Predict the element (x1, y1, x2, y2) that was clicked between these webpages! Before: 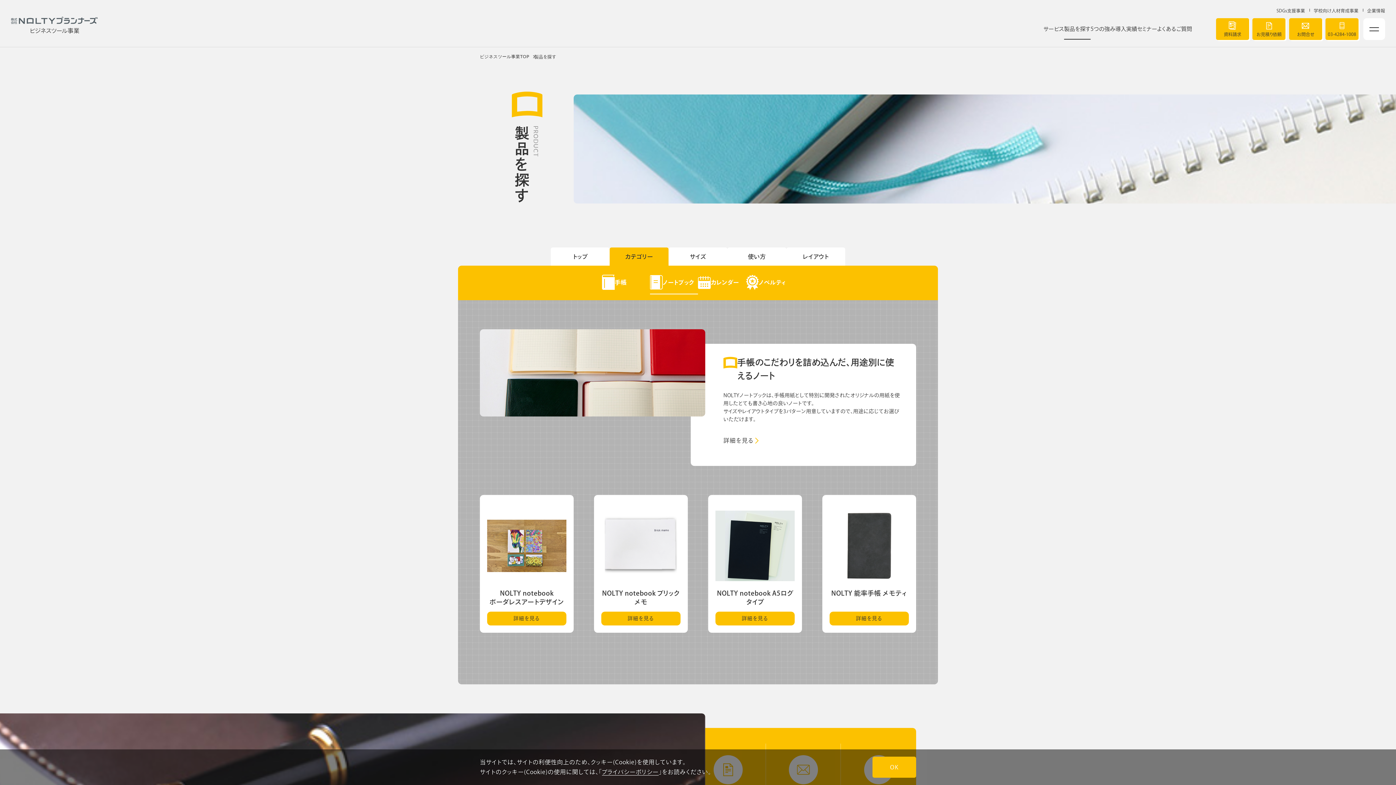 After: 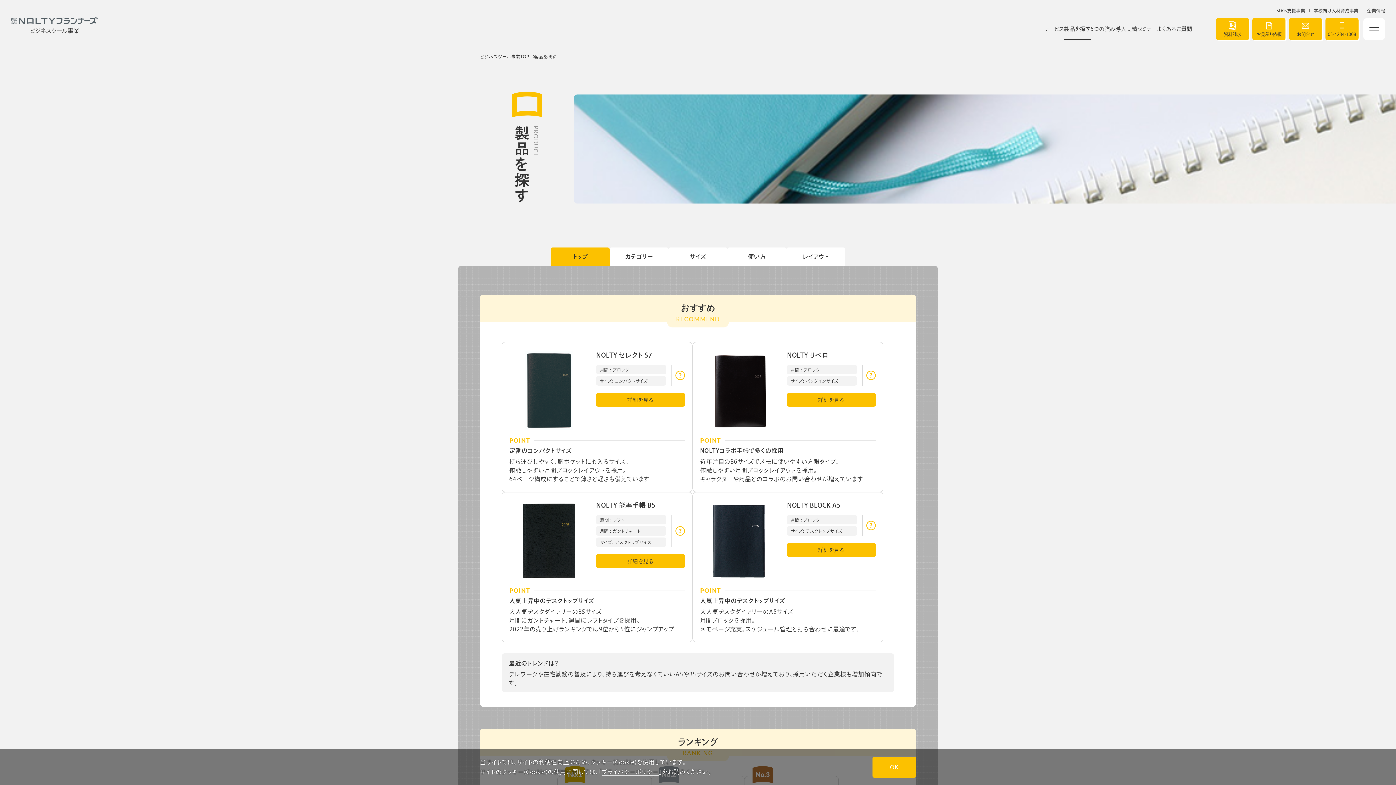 Action: label: トップ bbox: (550, 247, 609, 265)